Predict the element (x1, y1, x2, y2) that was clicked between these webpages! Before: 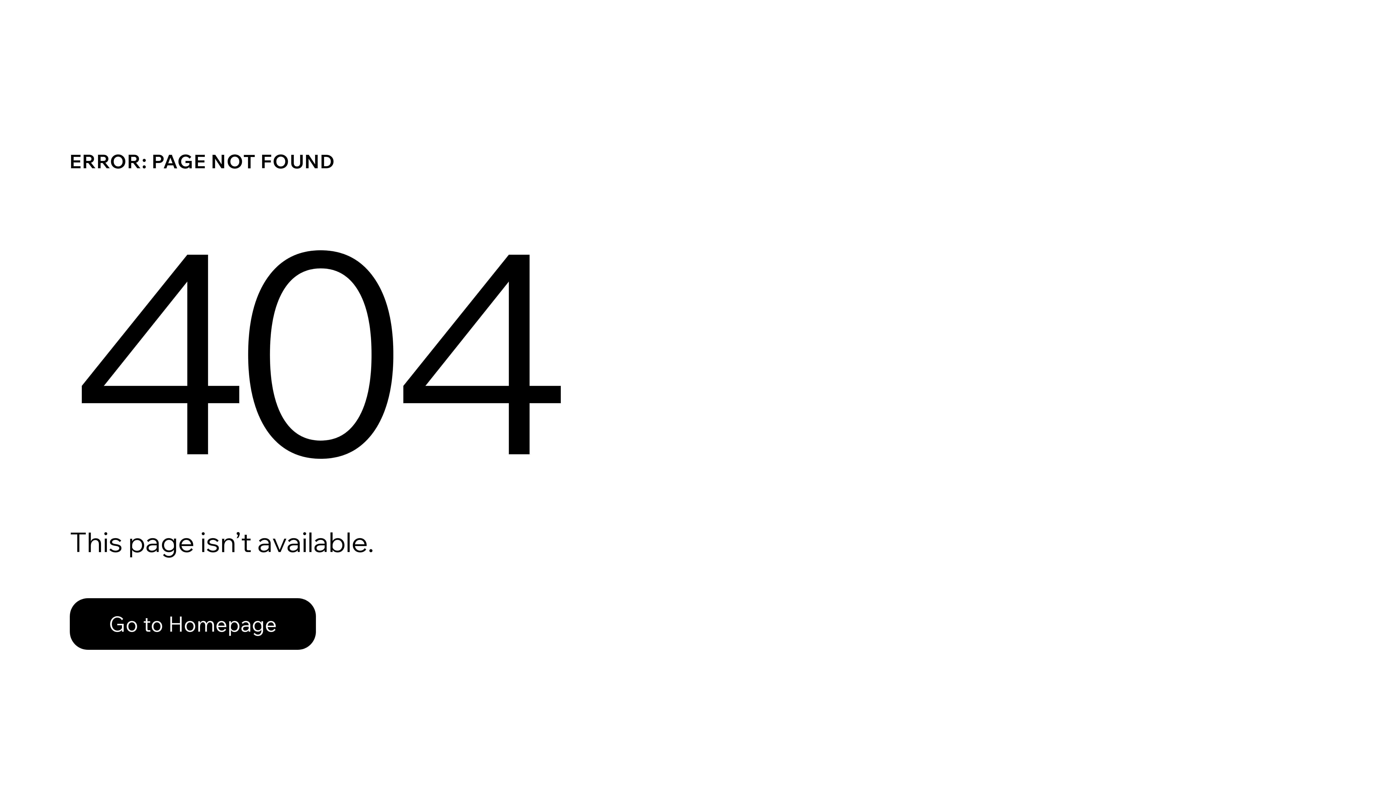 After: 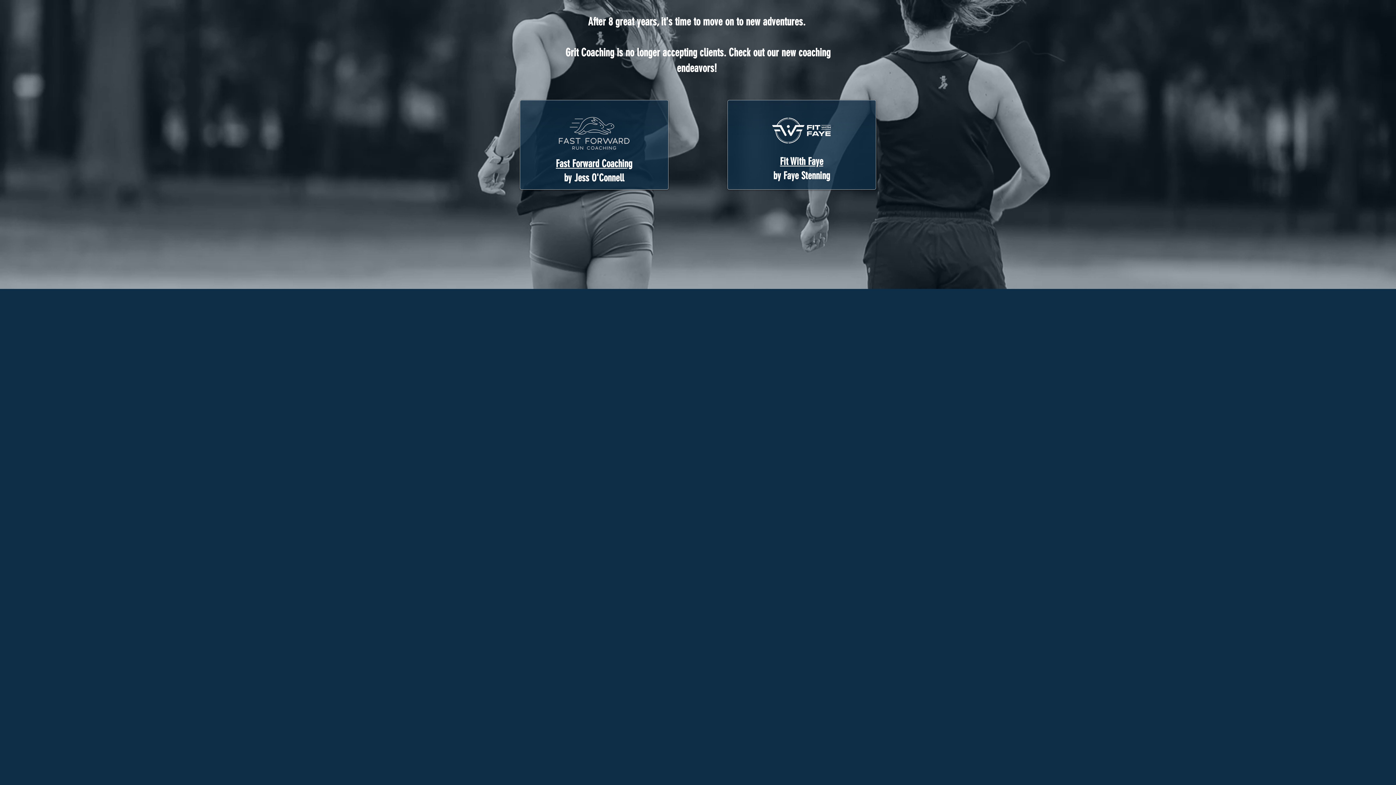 Action: bbox: (69, 582, 768, 659) label: Go to Homepage